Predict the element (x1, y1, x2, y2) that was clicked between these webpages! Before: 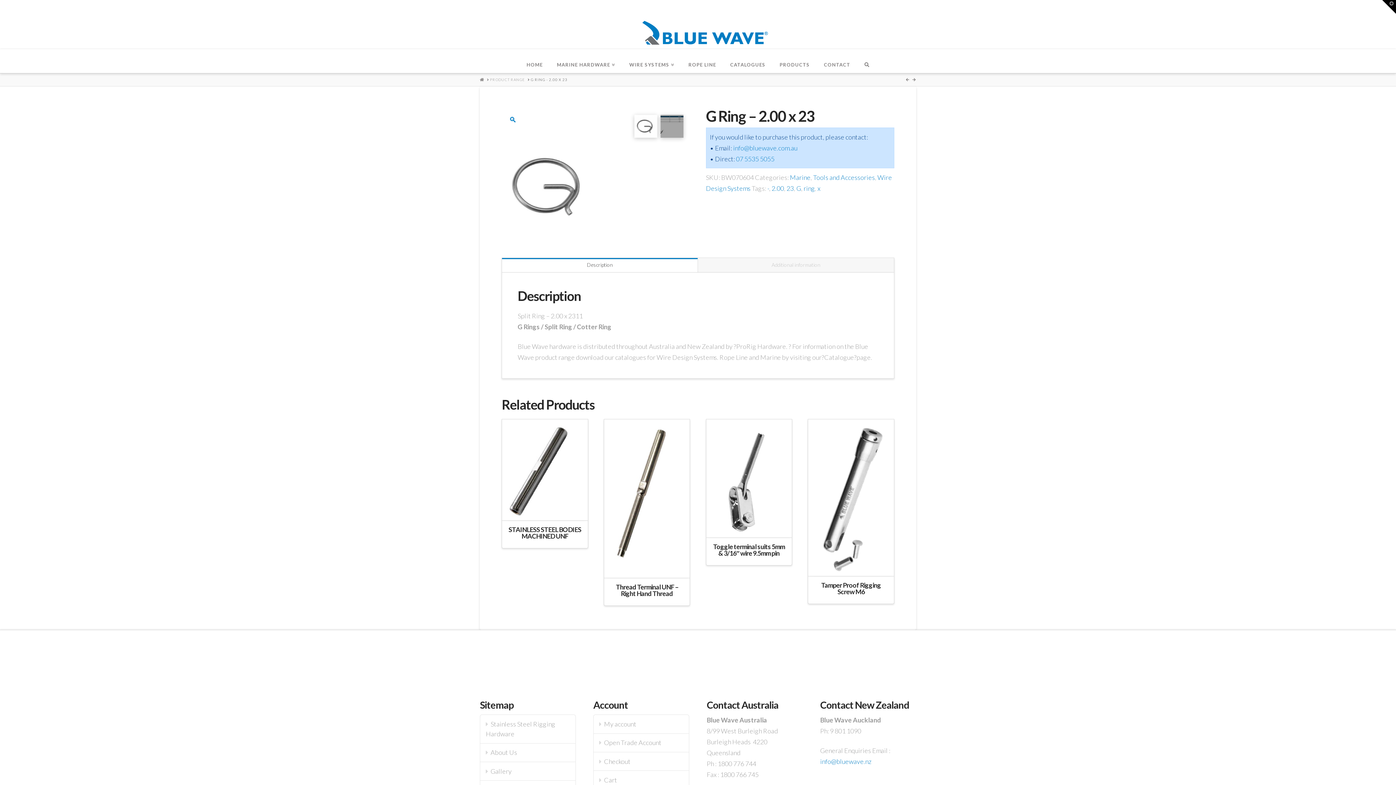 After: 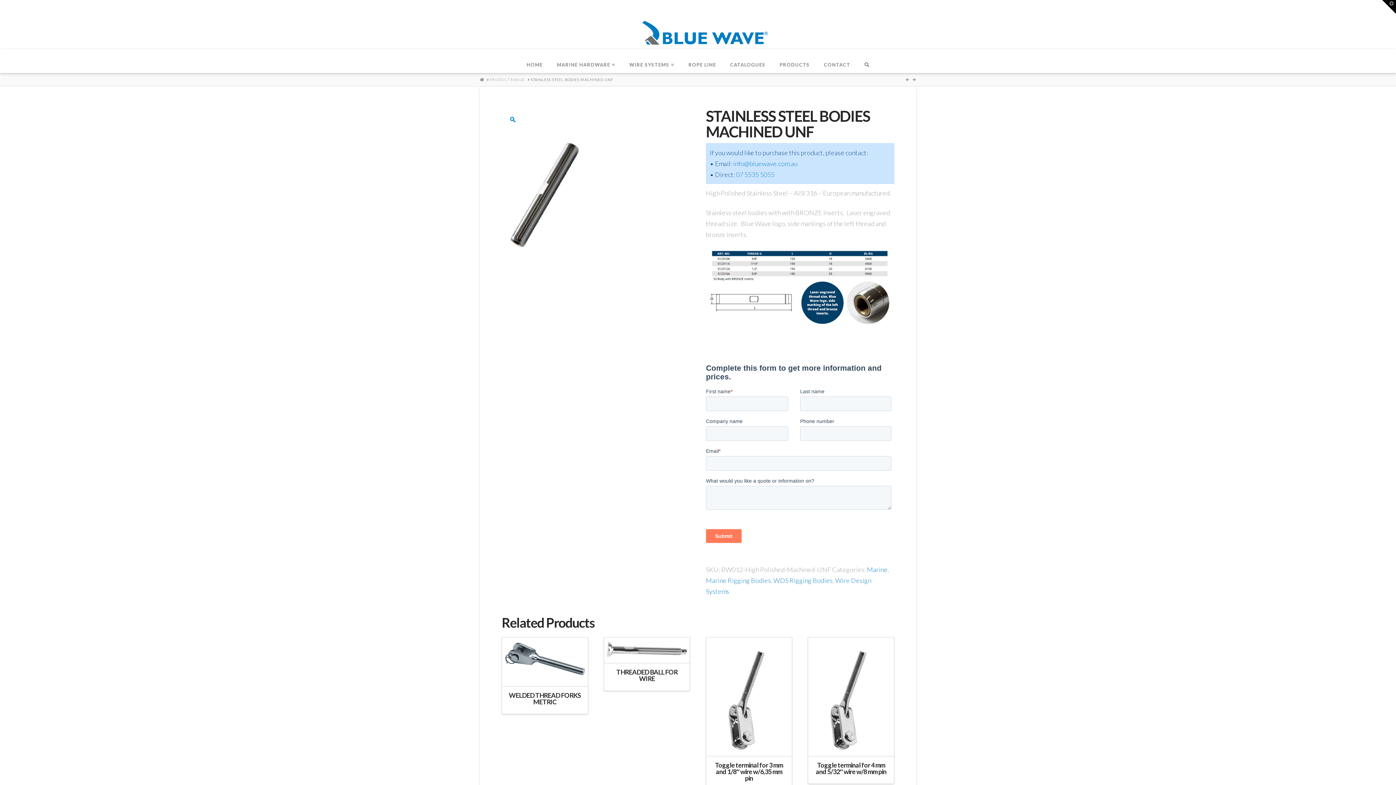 Action: bbox: (502, 419, 587, 520)